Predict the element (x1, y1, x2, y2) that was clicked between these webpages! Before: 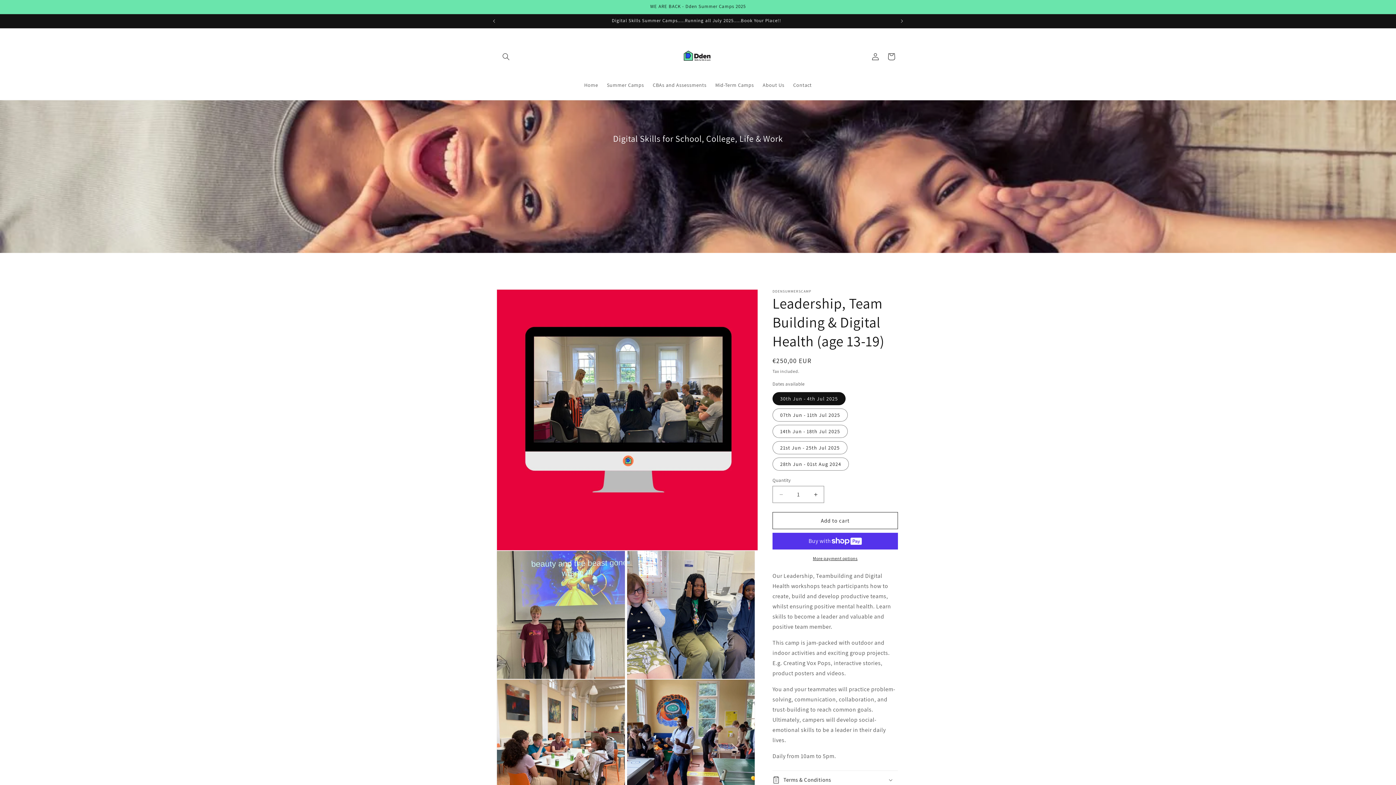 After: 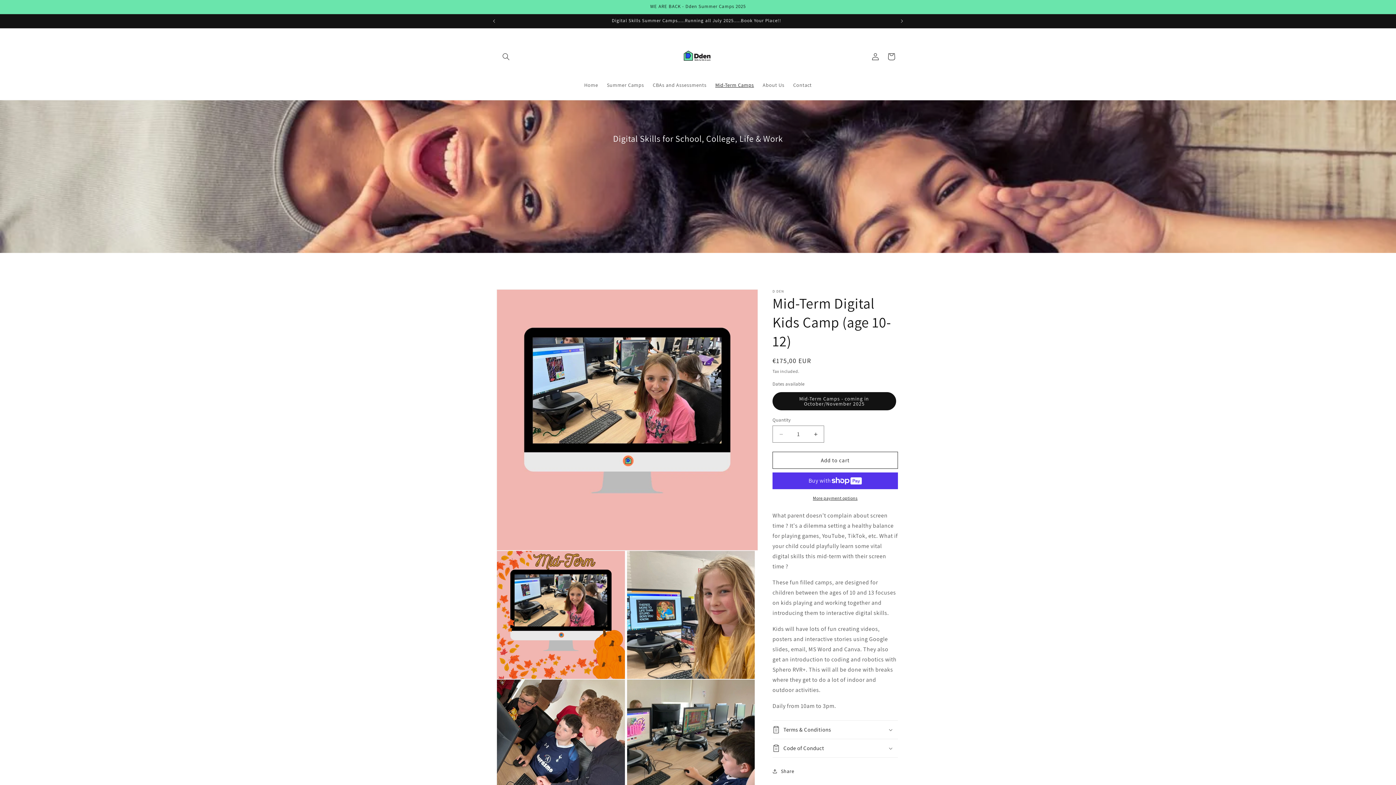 Action: bbox: (711, 77, 758, 92) label: Mid-Term Camps